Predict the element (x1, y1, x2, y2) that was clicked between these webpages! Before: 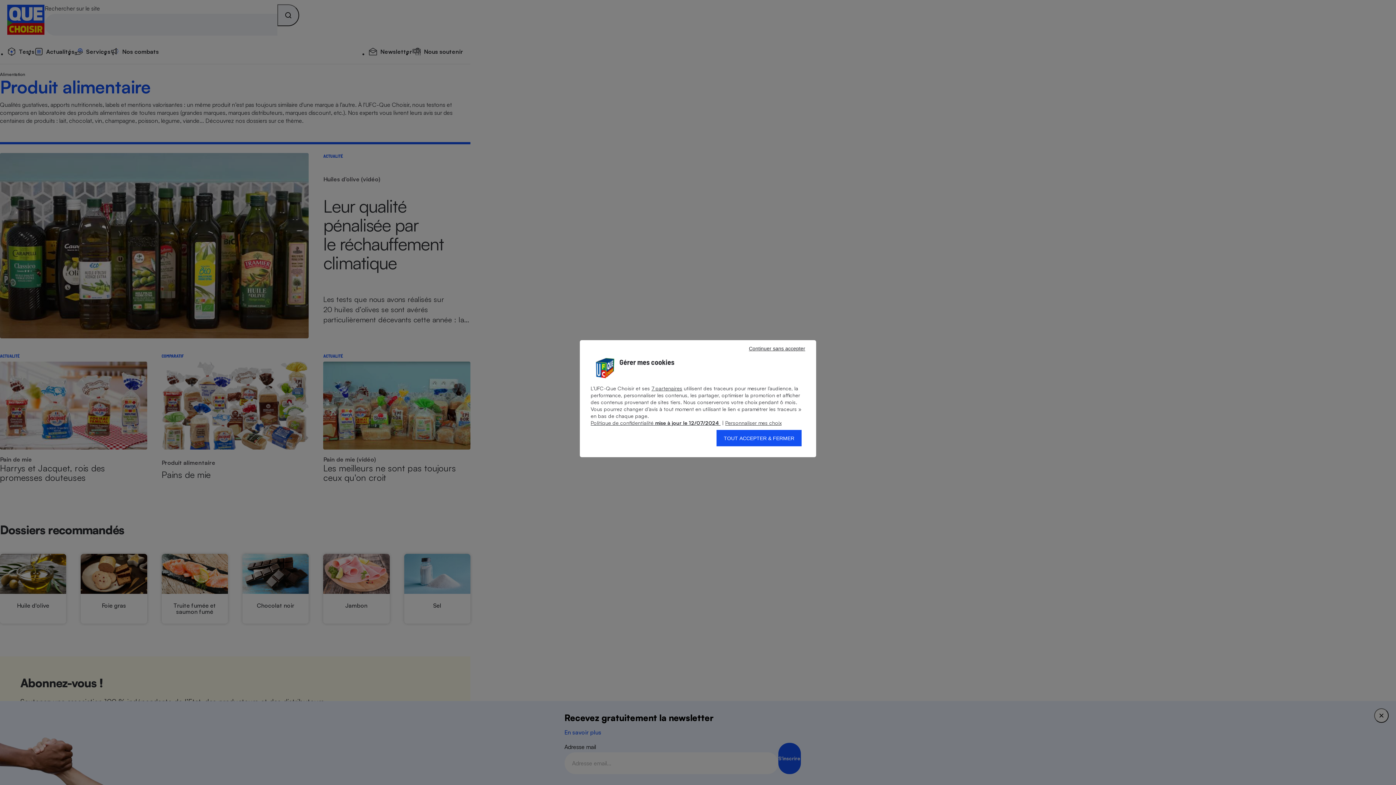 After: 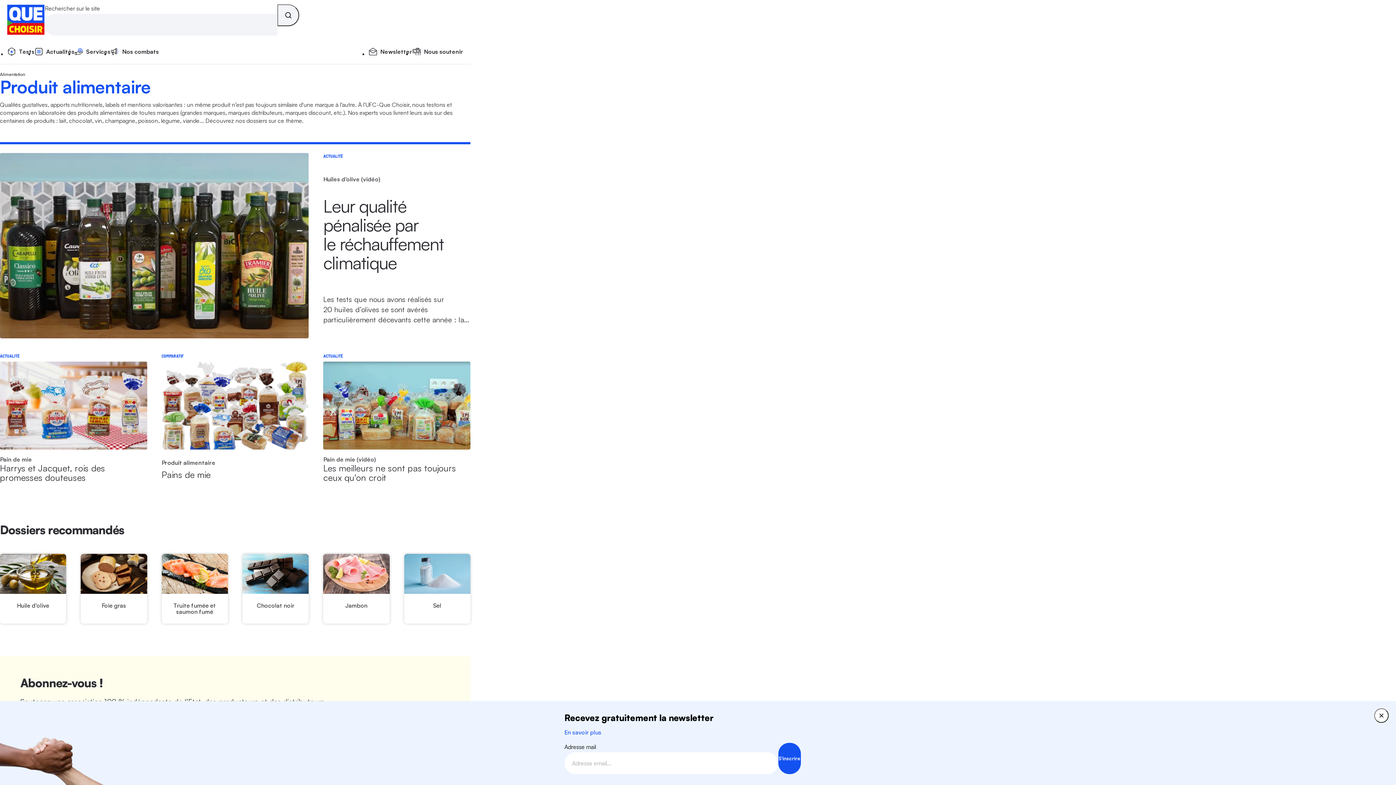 Action: bbox: (741, 344, 812, 353) label: Continuer sans accepter